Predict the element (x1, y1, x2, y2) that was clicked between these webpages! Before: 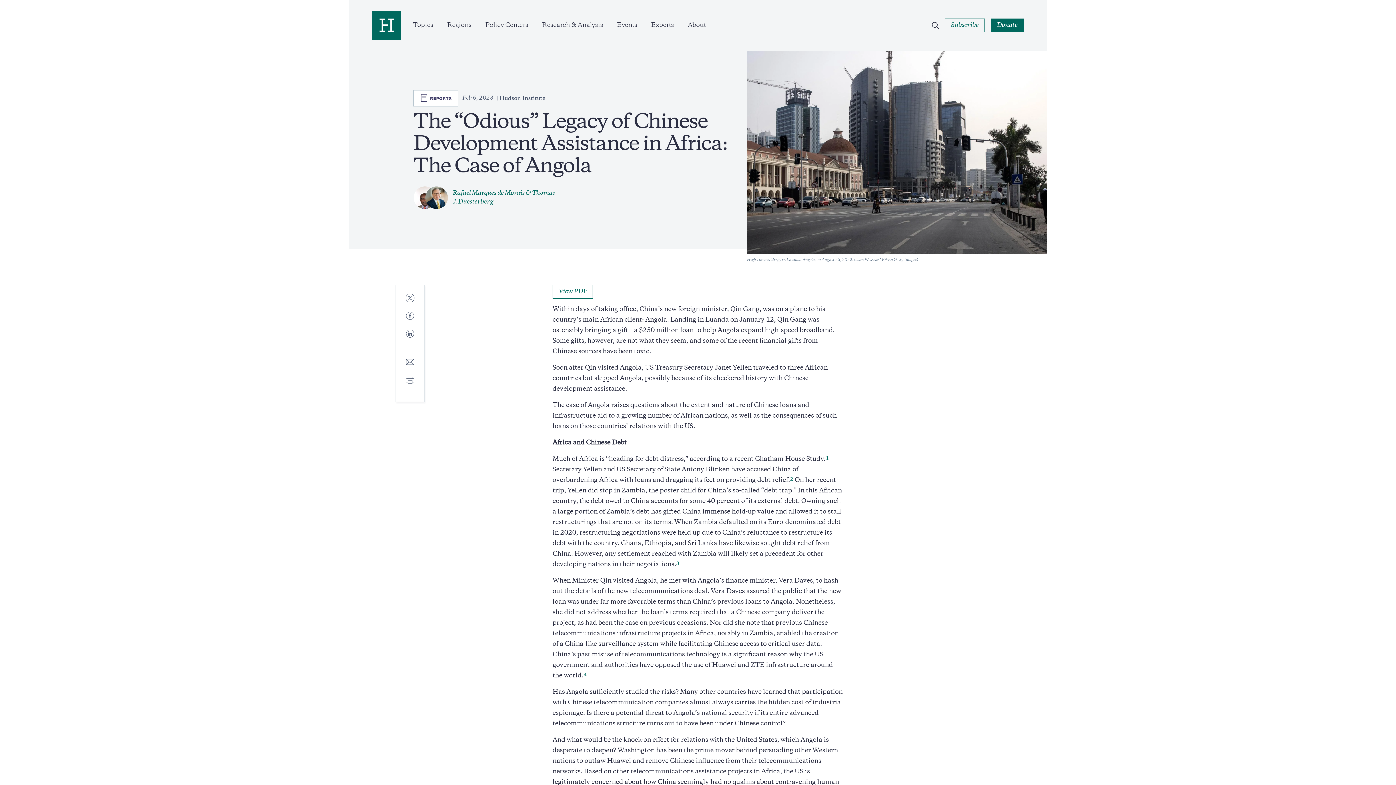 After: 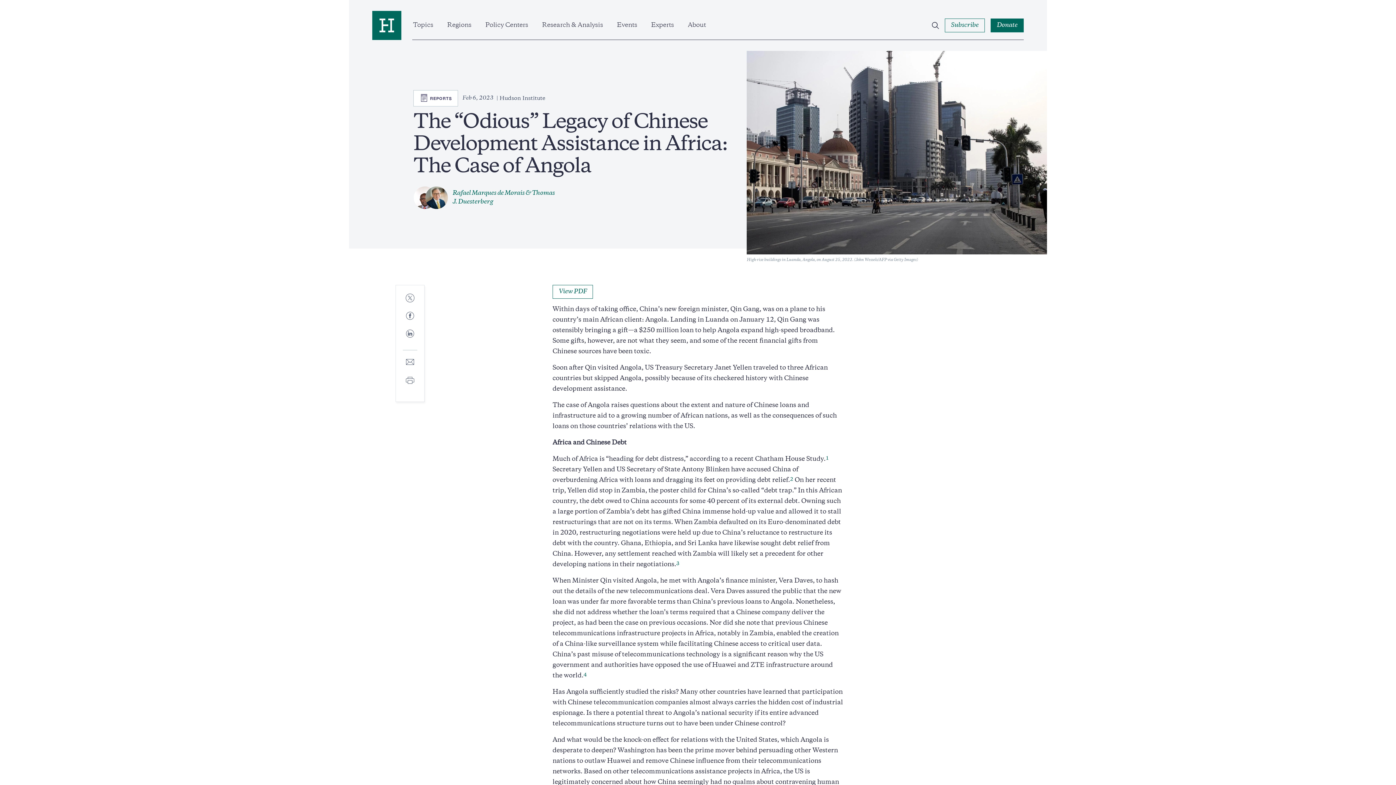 Action: label: Print bbox: (402, 375, 417, 386)